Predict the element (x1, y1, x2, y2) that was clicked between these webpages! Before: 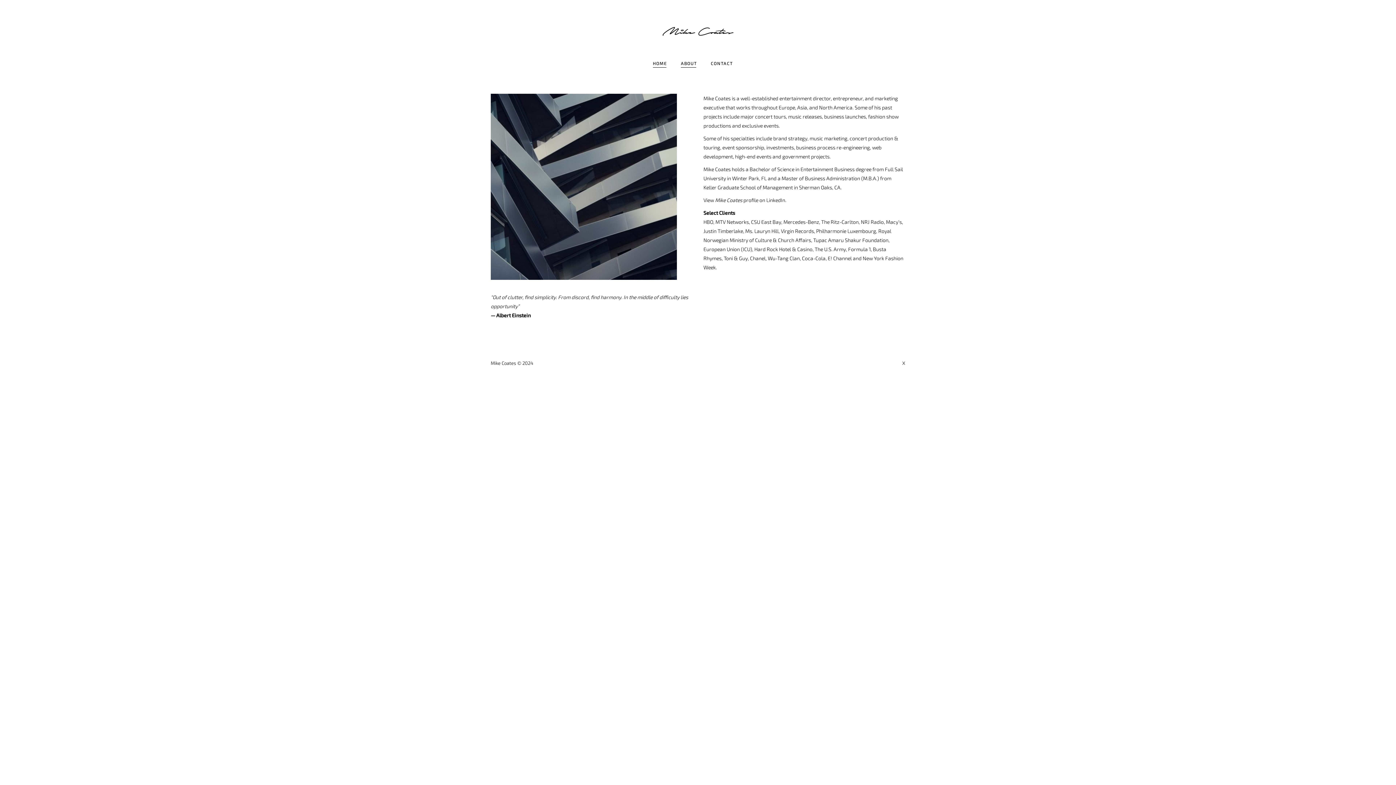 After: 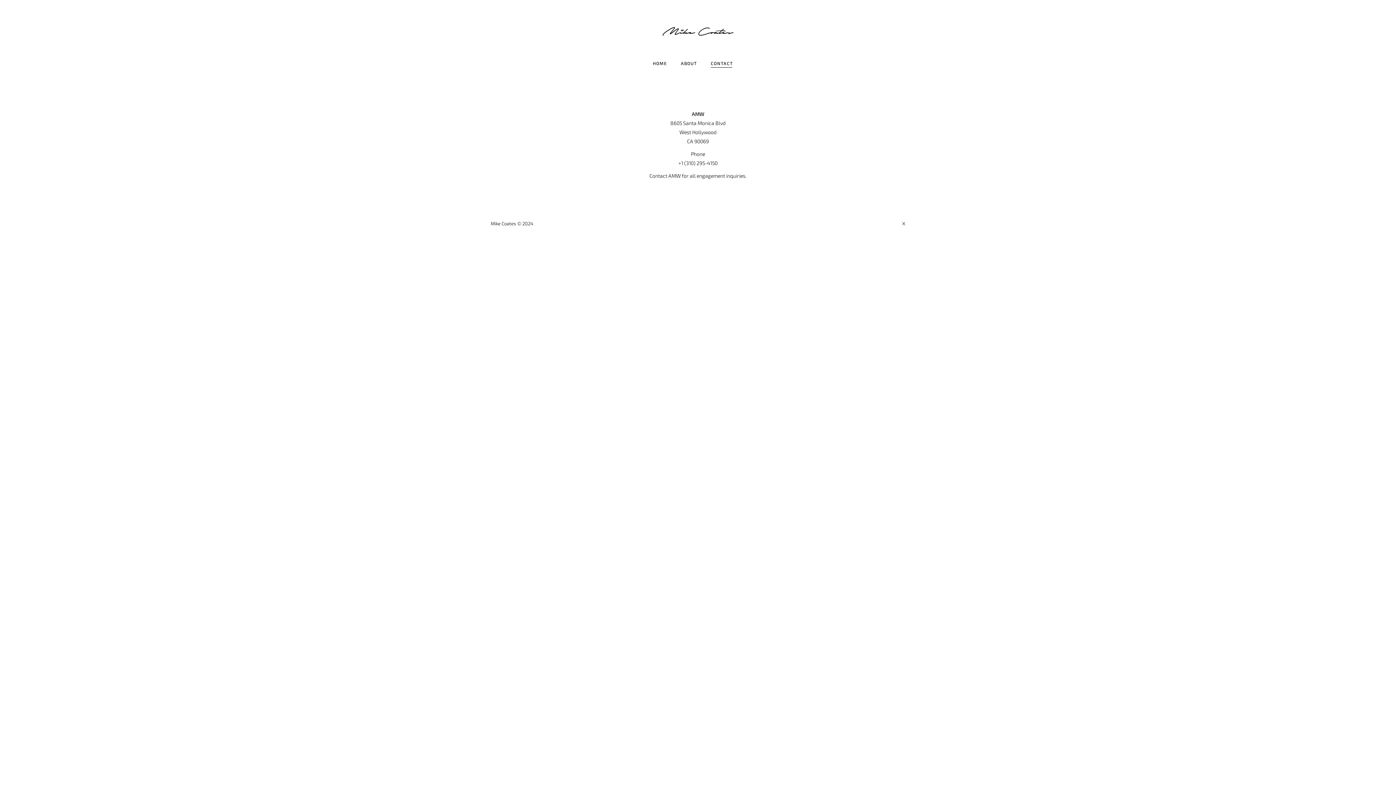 Action: bbox: (711, 60, 732, 68) label: CONTACT